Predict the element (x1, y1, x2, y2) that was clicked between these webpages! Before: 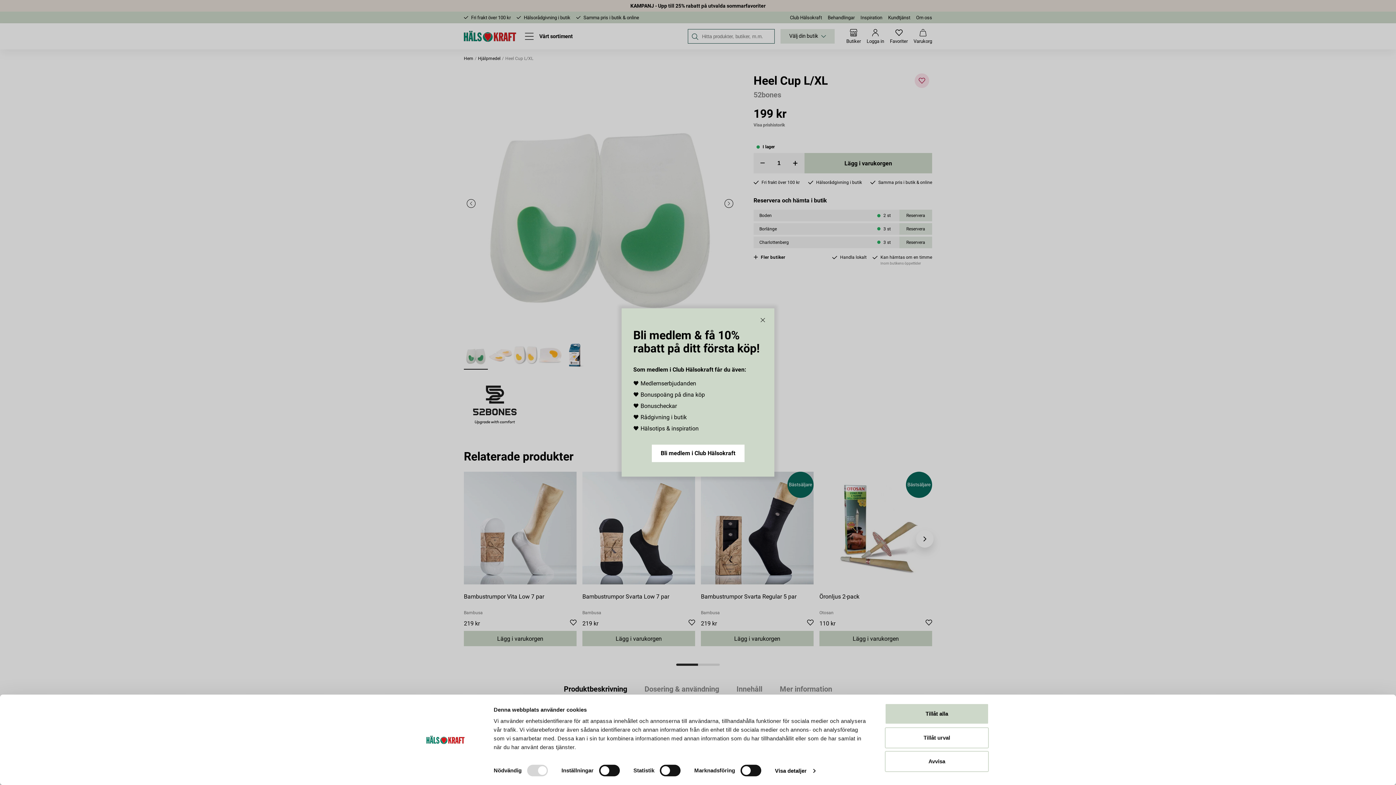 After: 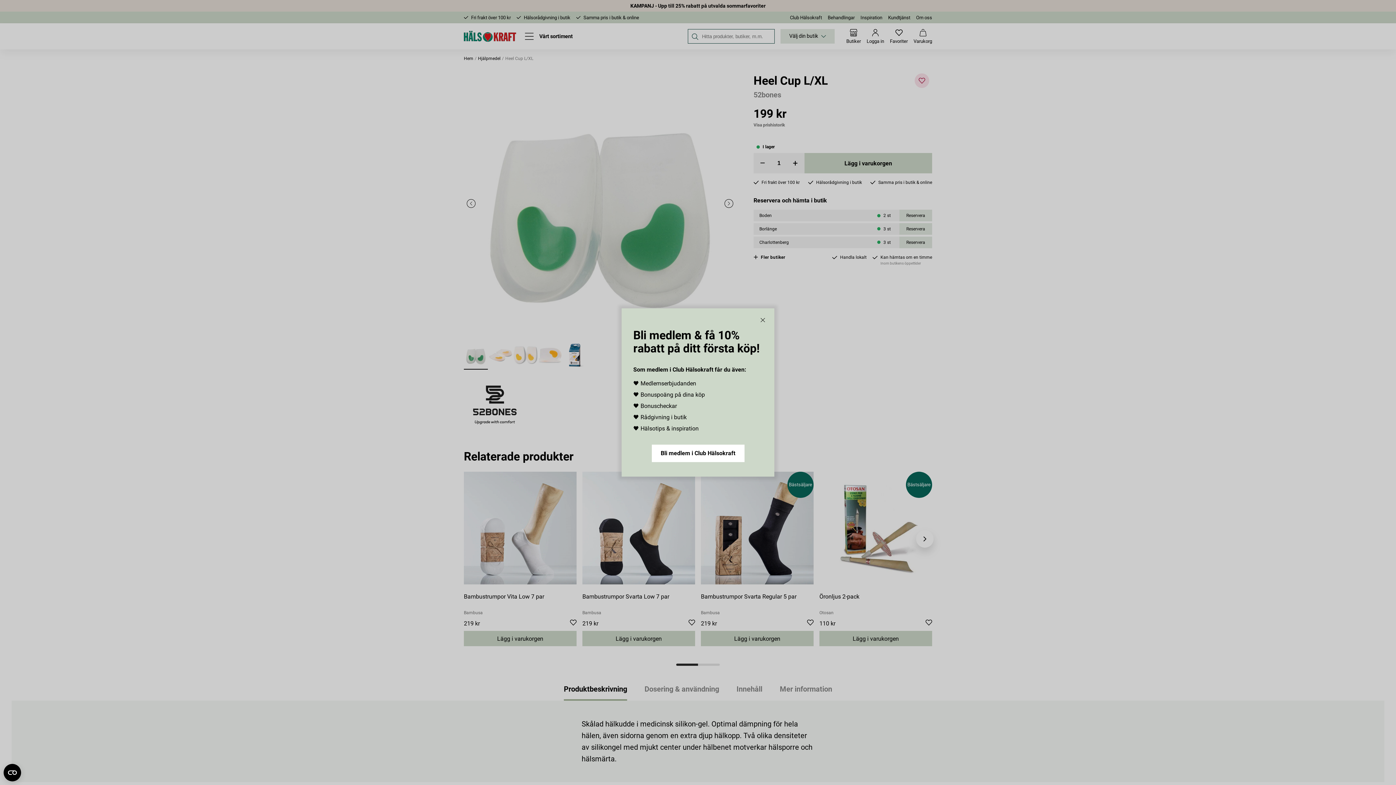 Action: label: Tillåt alla bbox: (885, 703, 989, 724)